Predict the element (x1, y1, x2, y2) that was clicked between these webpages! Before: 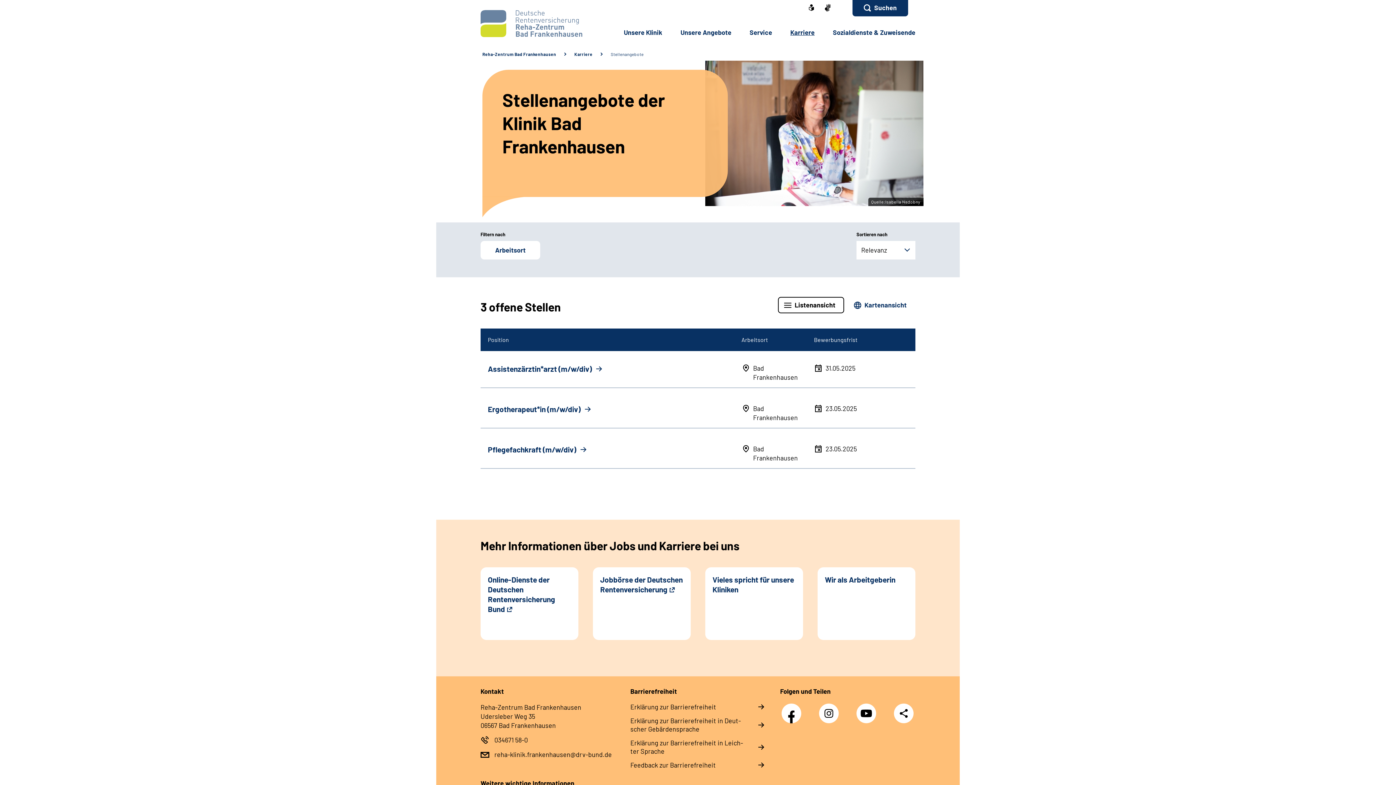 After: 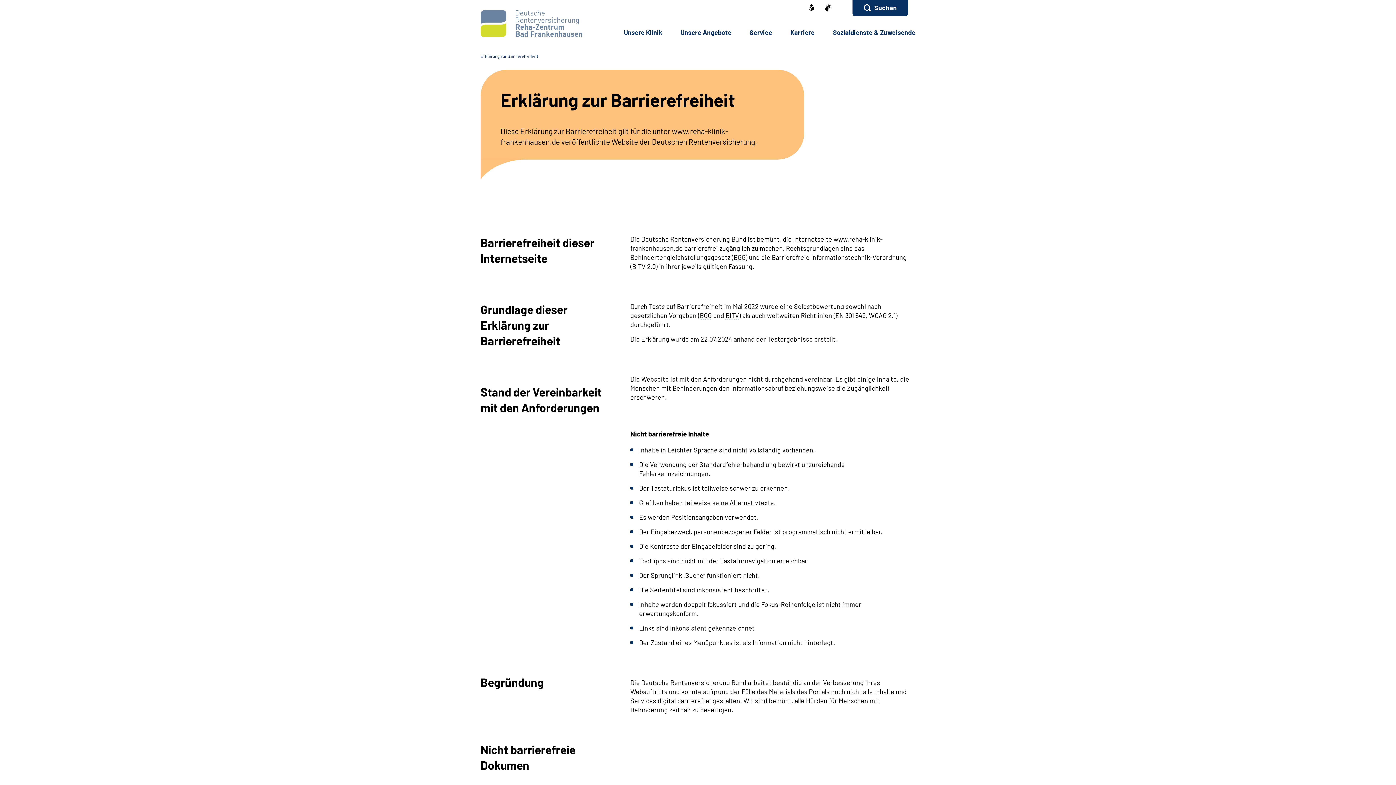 Action: label: Er­klä­rung zur Bar­rie­re­frei­heit bbox: (630, 703, 765, 711)